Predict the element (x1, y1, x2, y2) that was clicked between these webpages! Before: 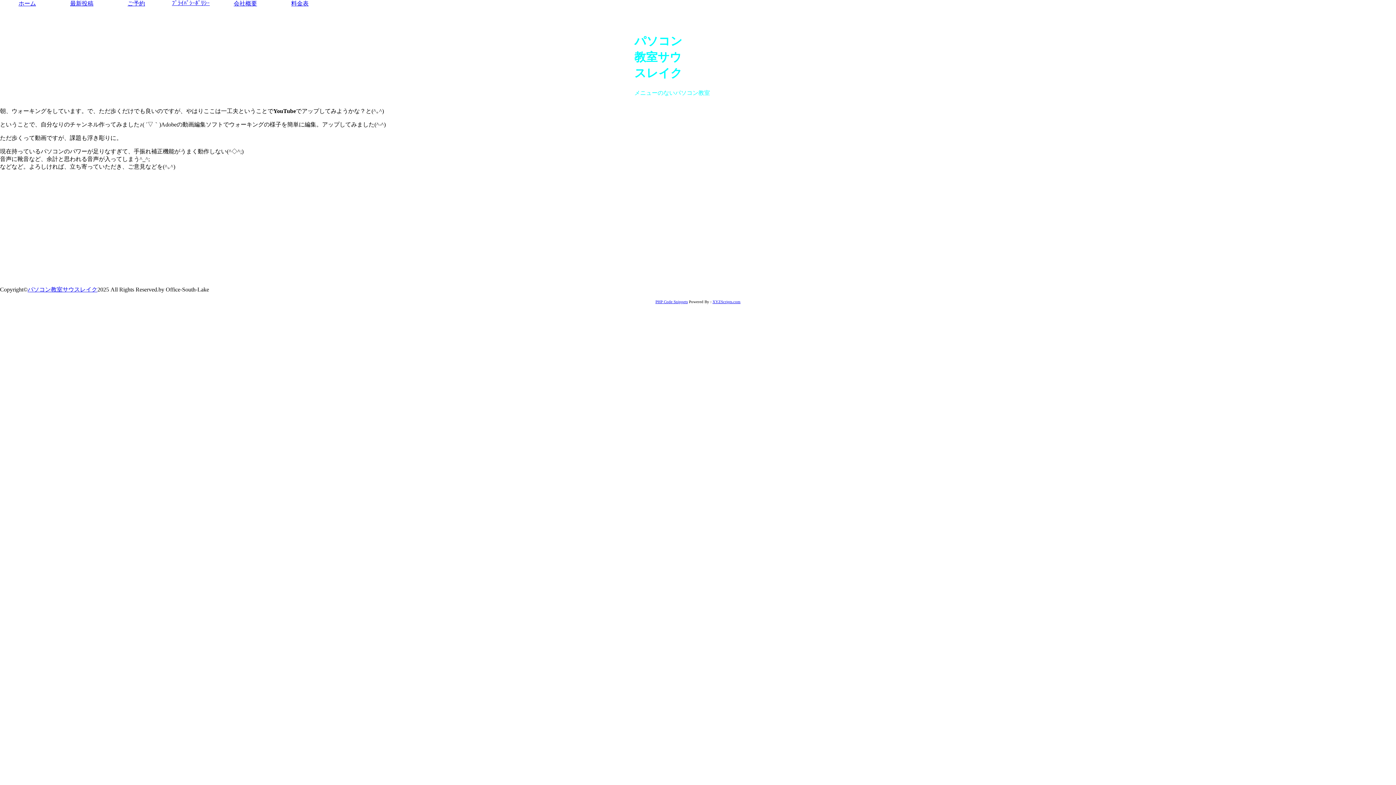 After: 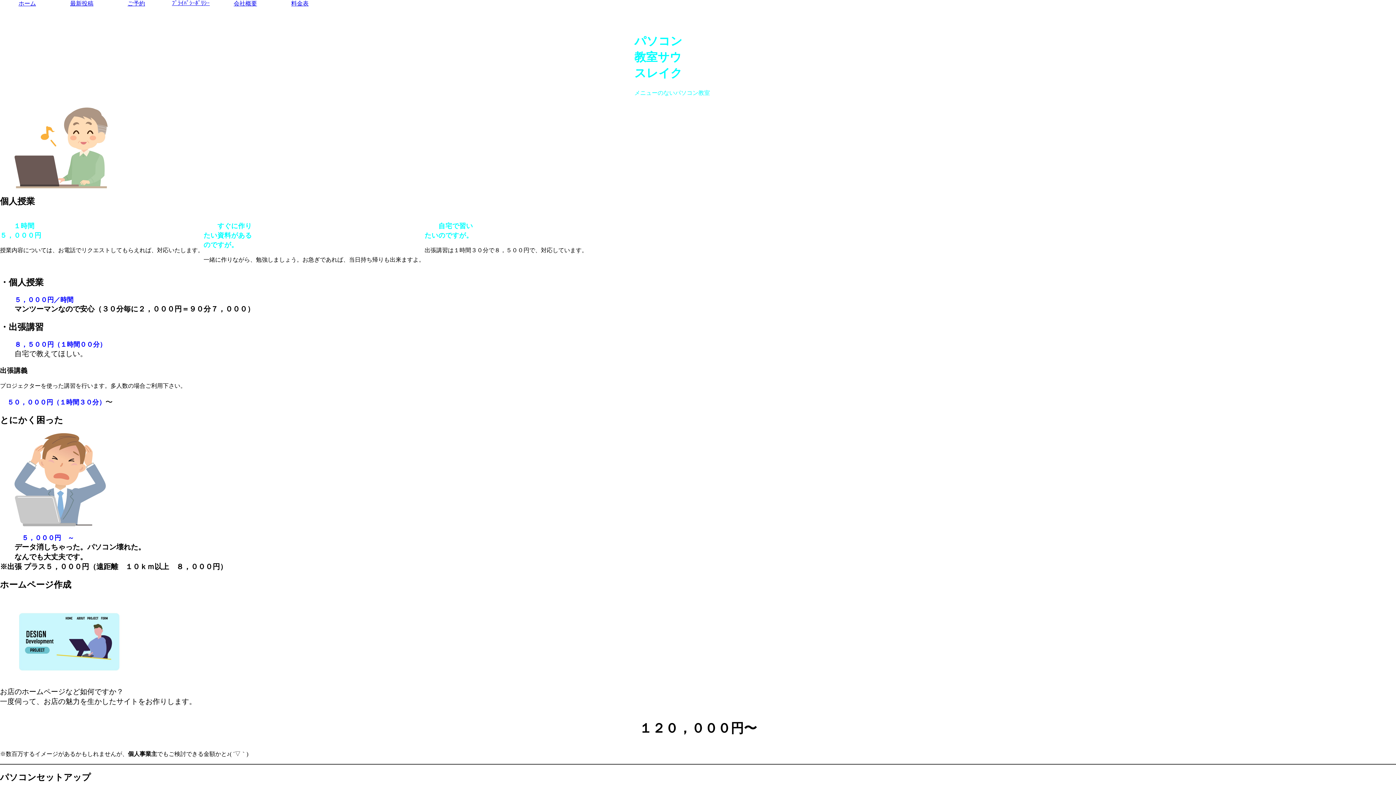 Action: label: 料金表 bbox: (291, 0, 308, 6)